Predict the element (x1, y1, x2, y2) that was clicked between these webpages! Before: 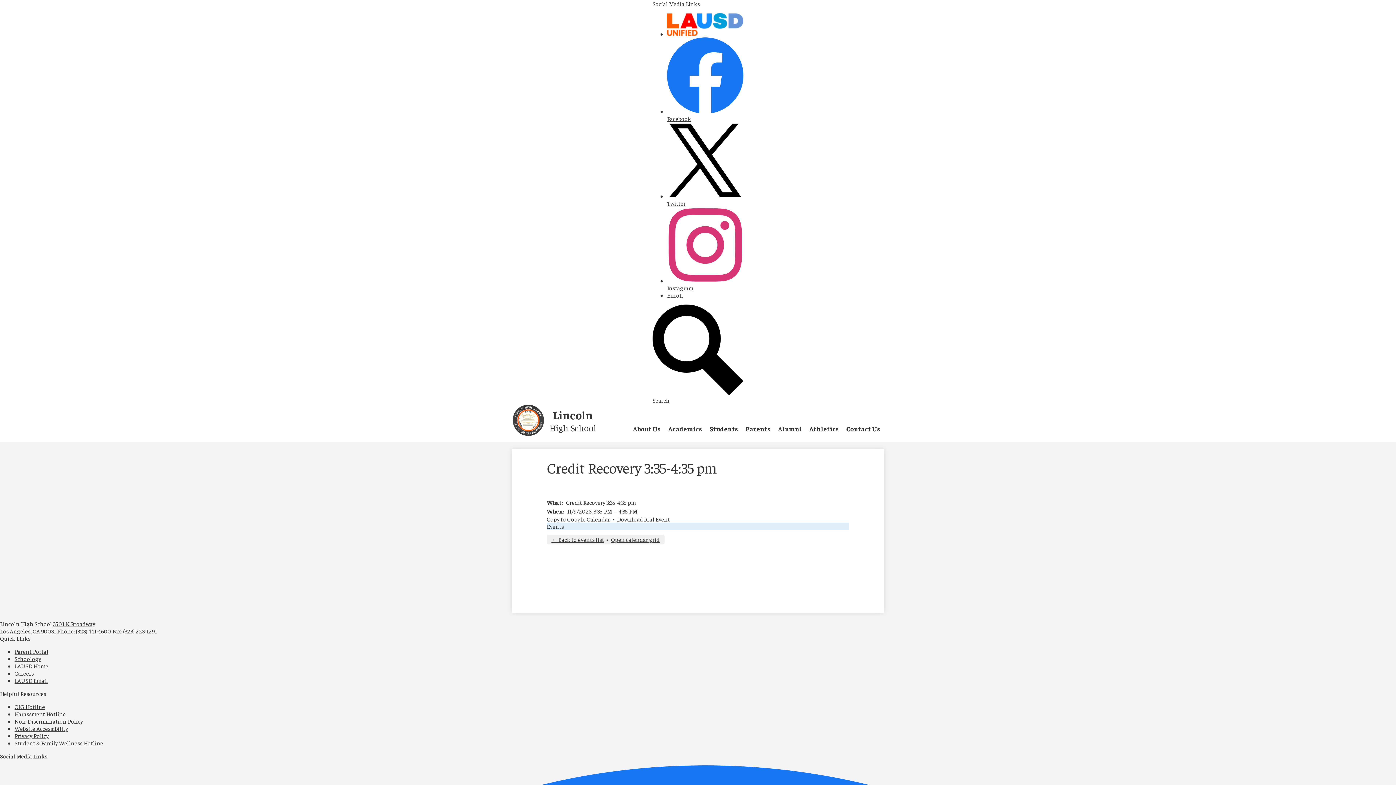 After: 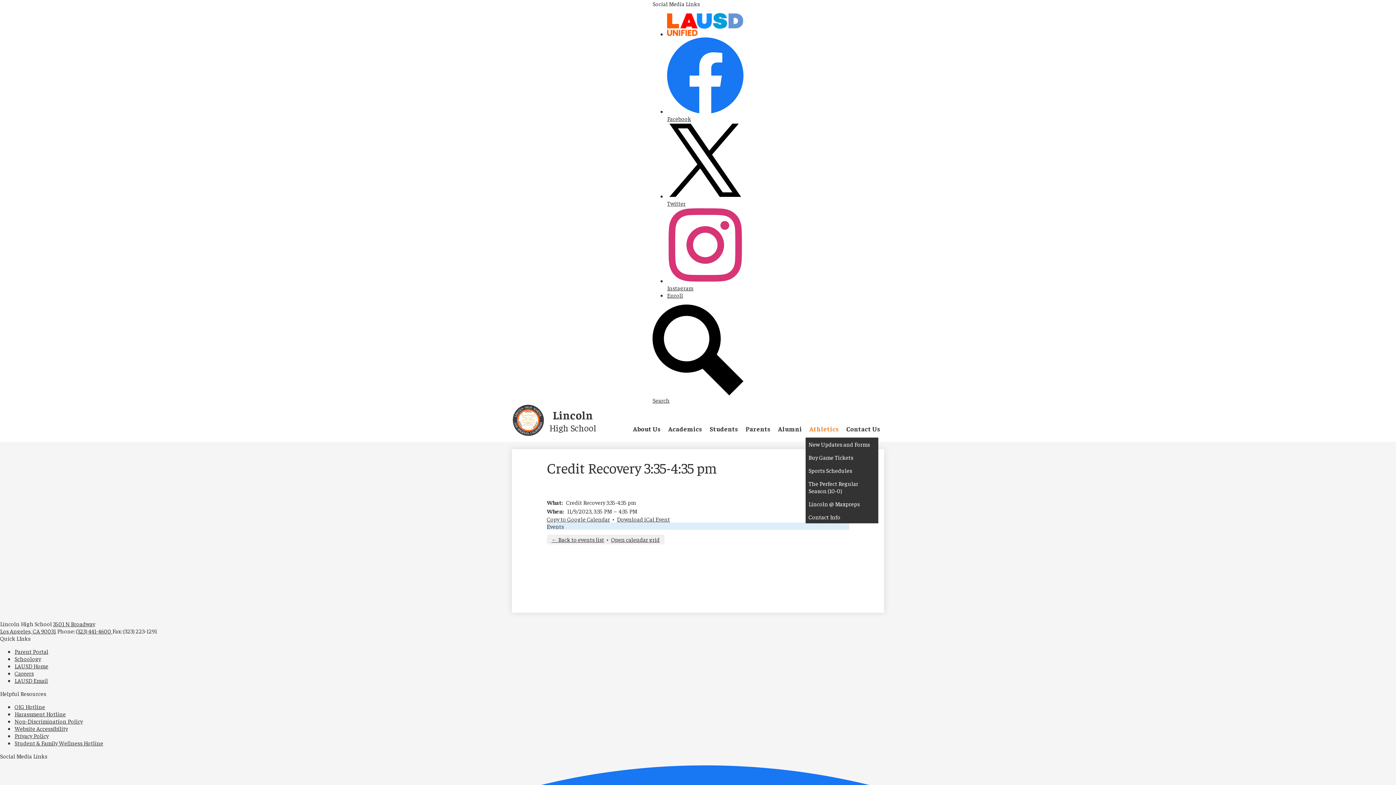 Action: label: Athletics bbox: (805, 419, 842, 437)